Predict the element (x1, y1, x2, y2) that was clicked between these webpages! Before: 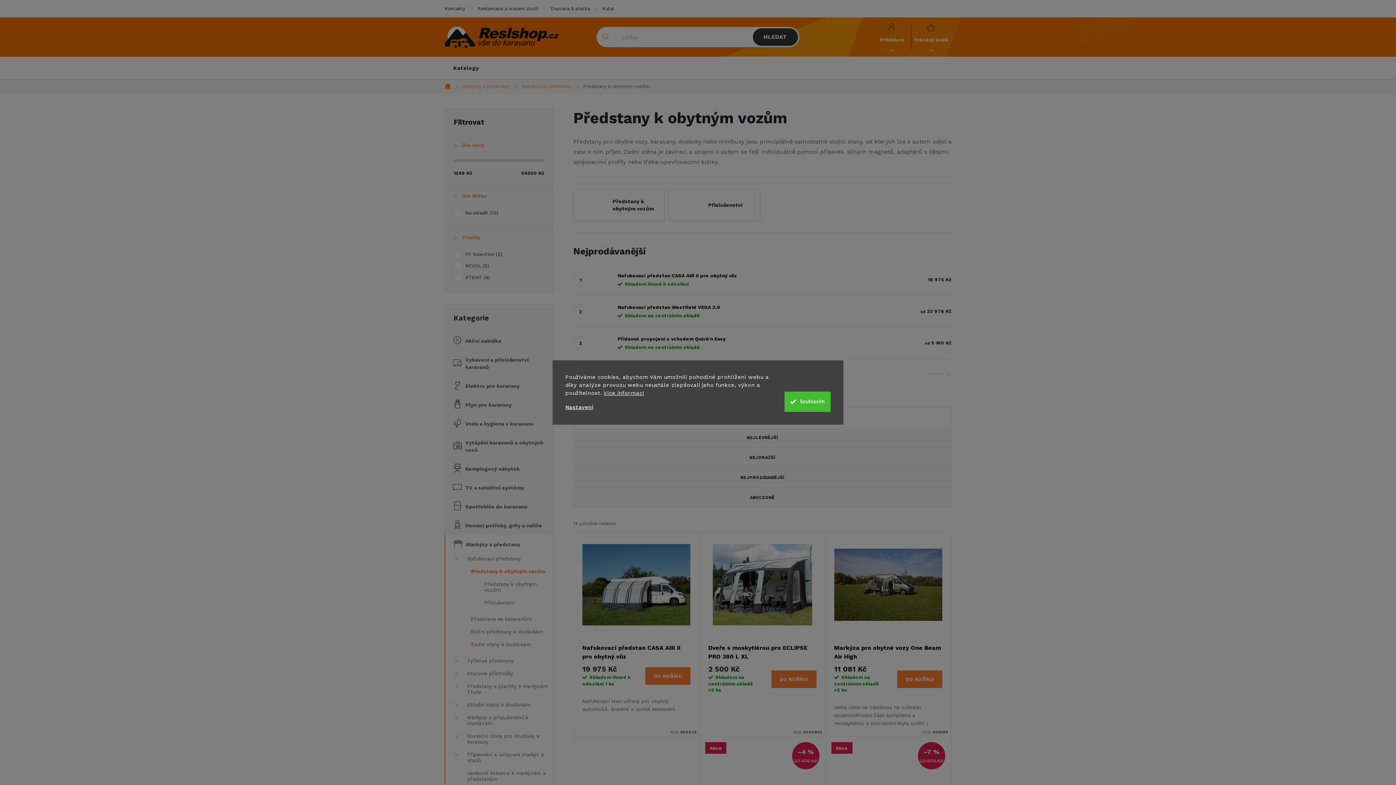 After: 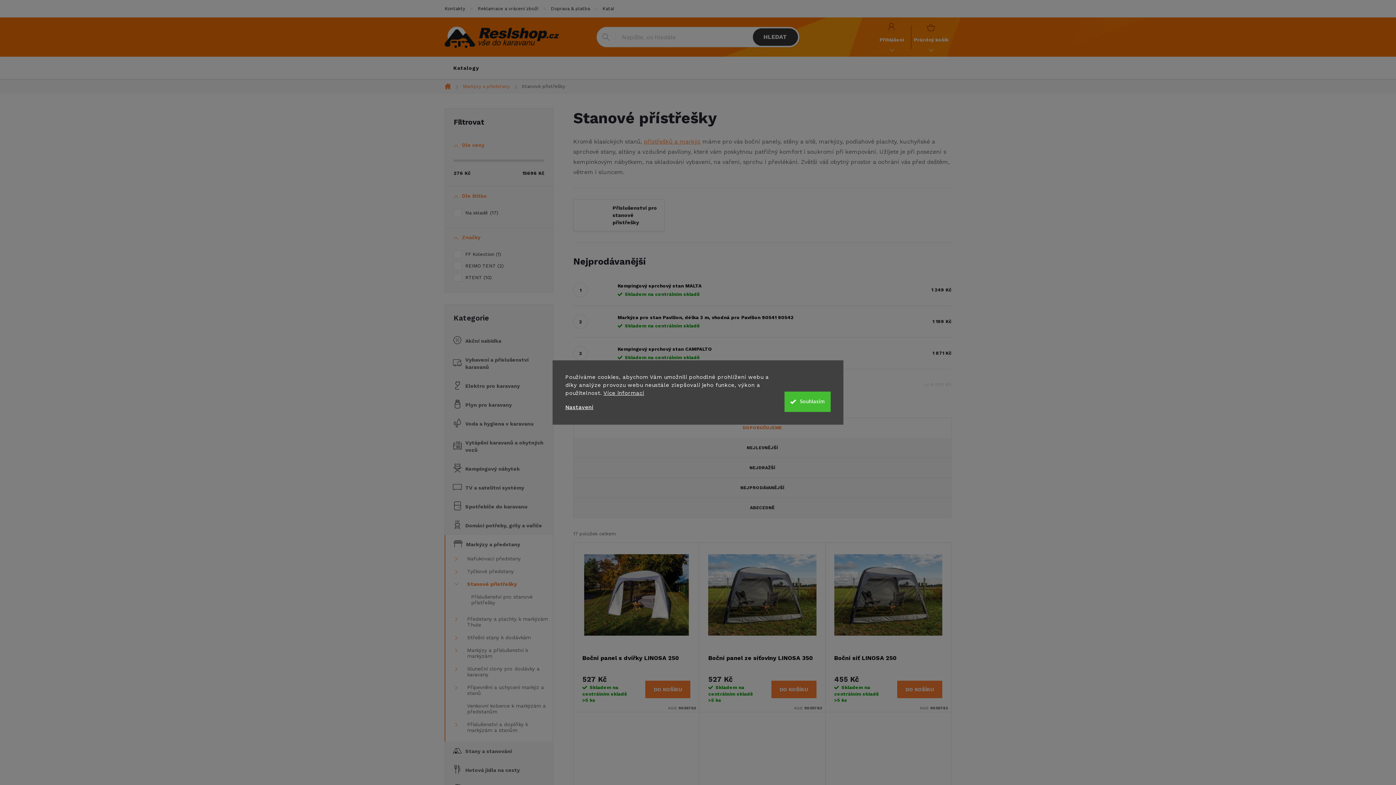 Action: label: Stanové přístřešky
  bbox: (445, 669, 553, 681)